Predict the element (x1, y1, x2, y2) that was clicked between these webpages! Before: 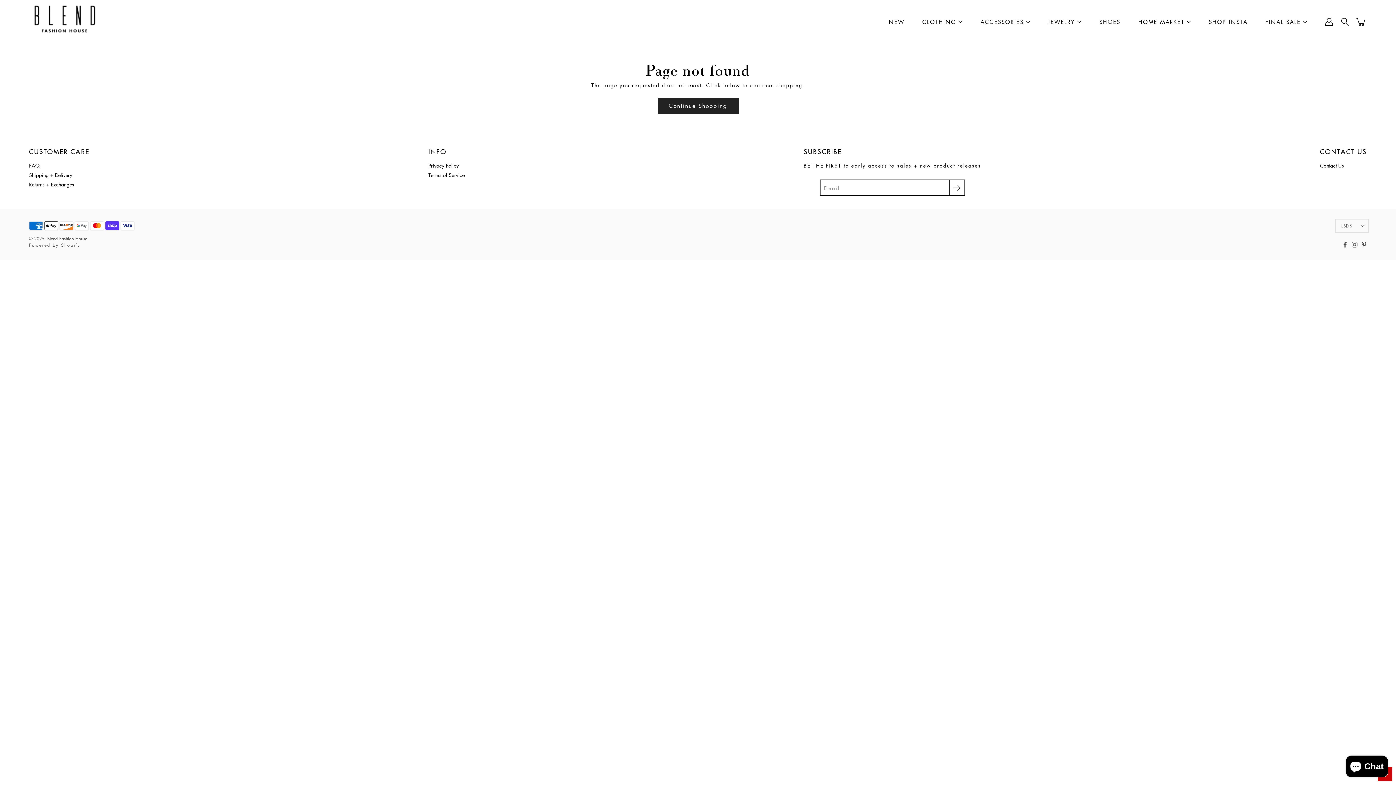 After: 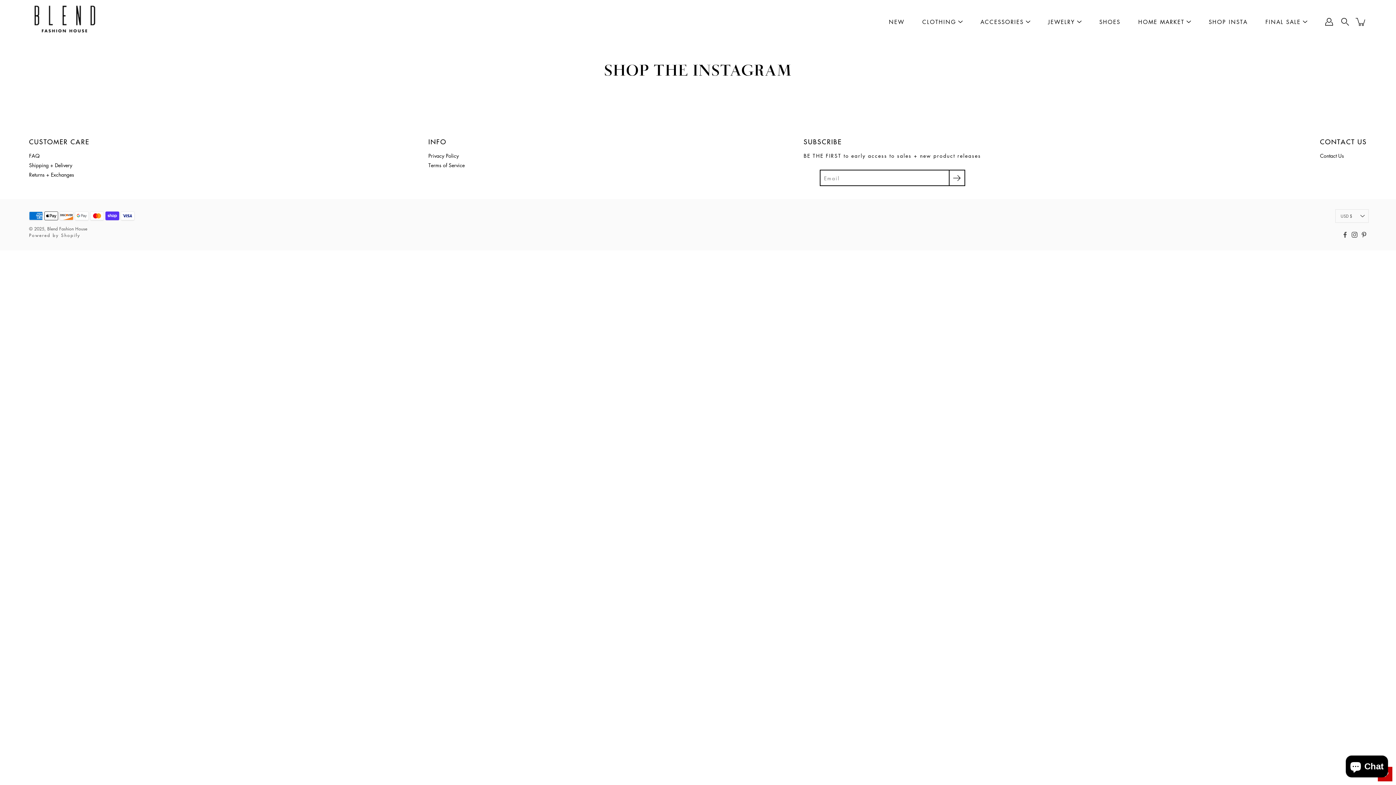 Action: bbox: (1209, 17, 1248, 26) label: SHOP INSTA